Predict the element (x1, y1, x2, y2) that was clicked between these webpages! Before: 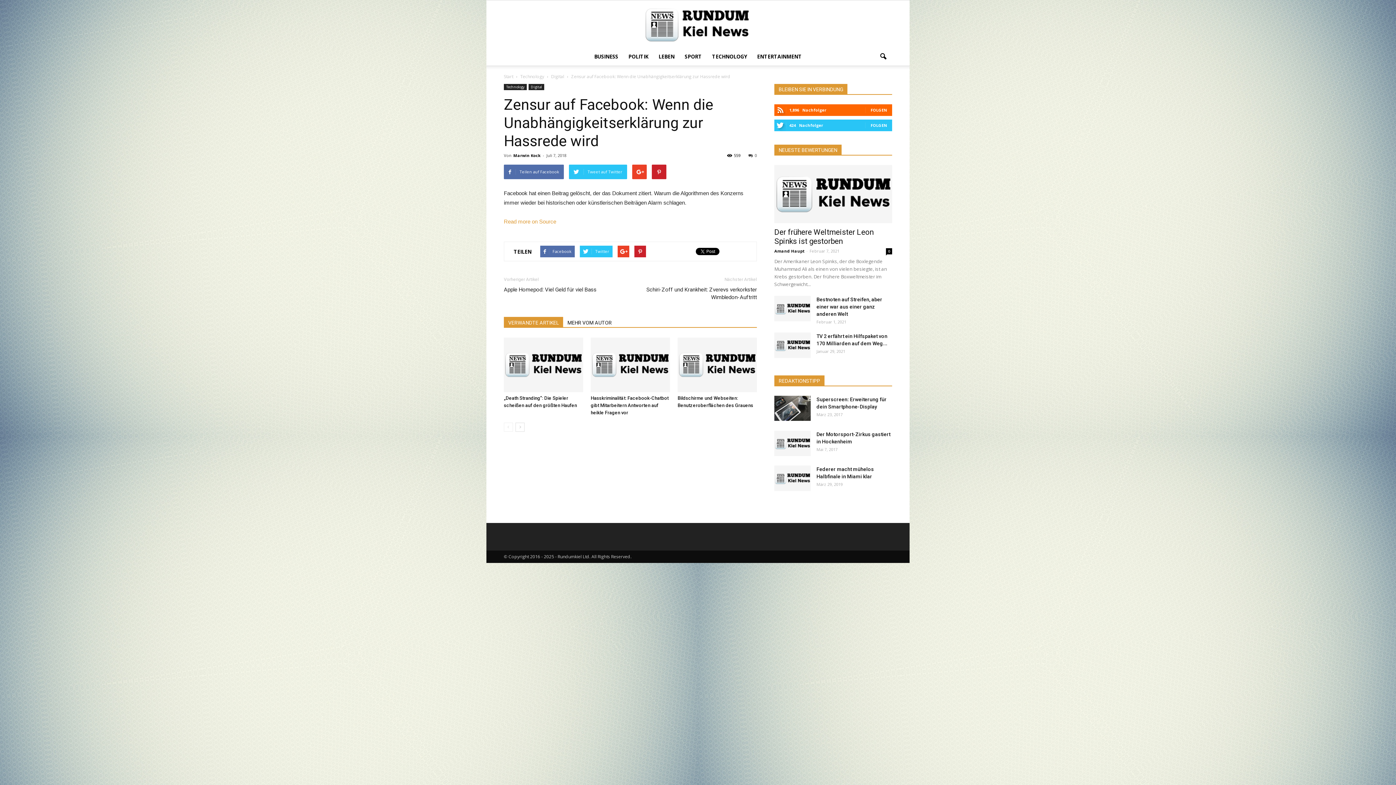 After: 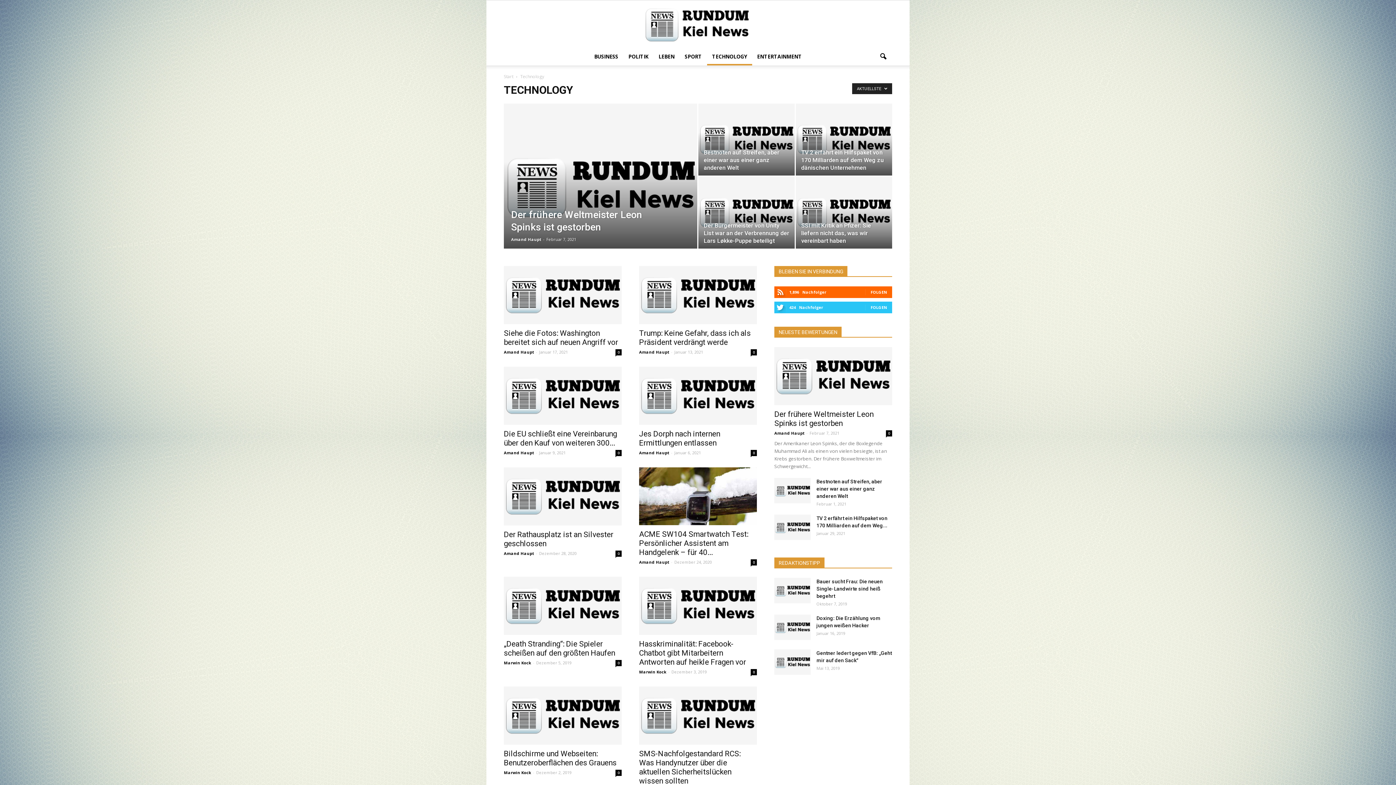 Action: bbox: (520, 73, 544, 79) label: Technology